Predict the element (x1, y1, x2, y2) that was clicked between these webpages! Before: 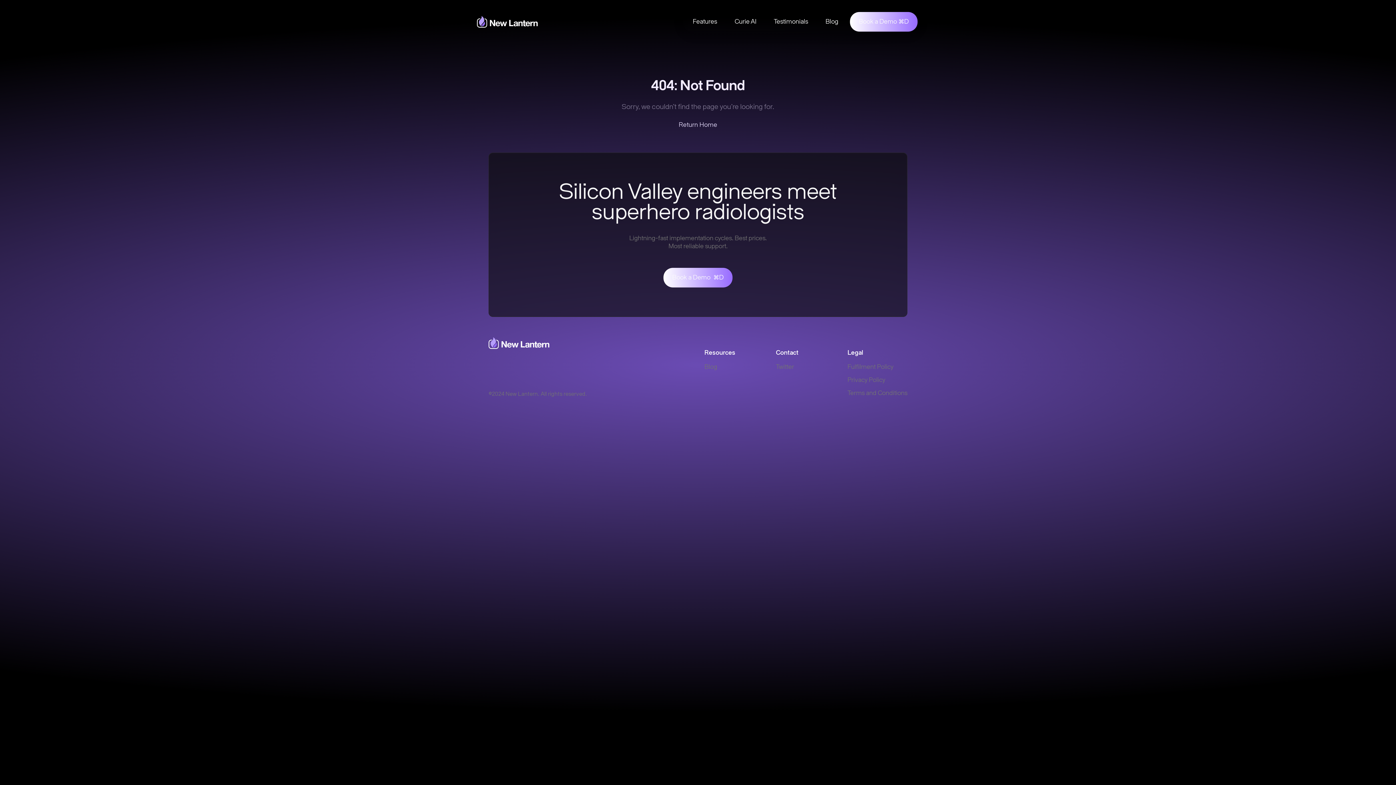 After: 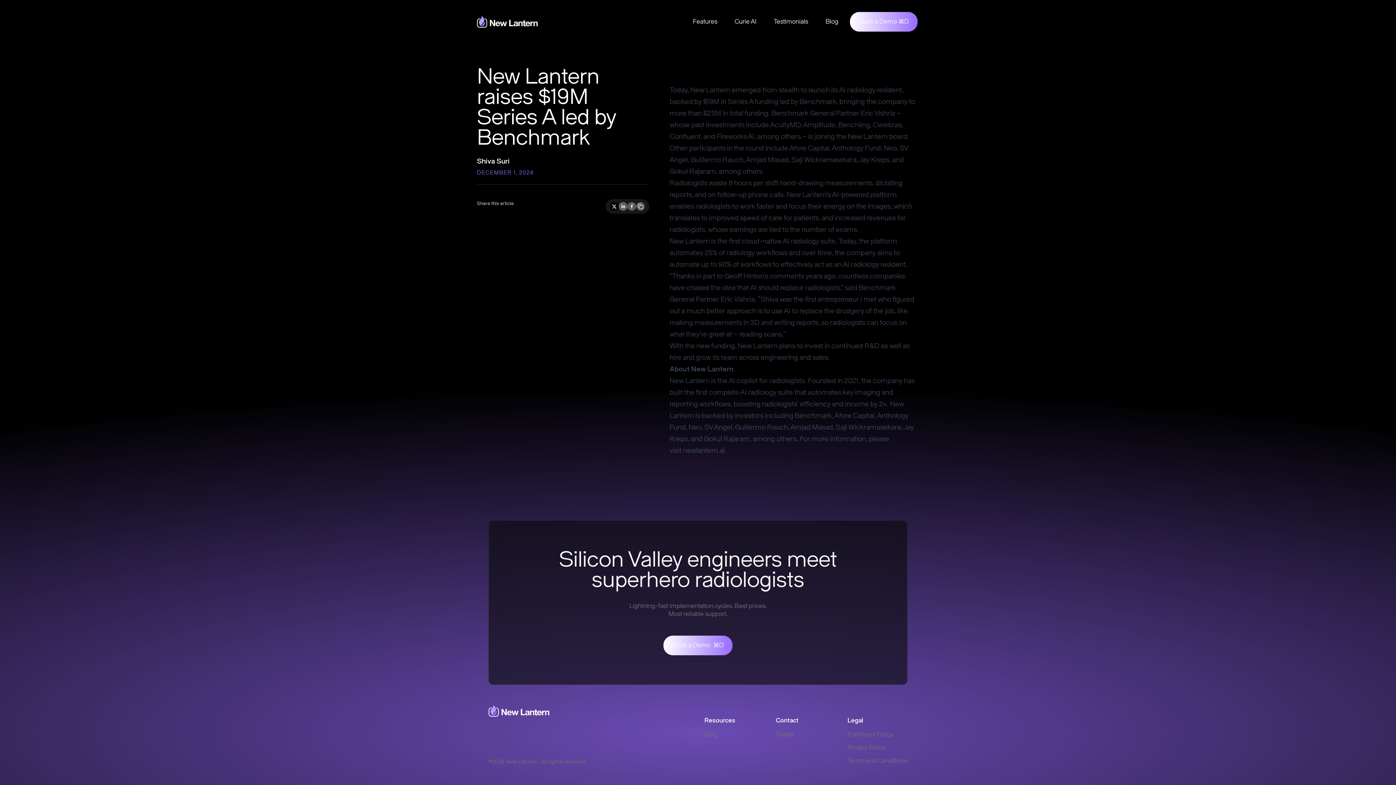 Action: bbox: (816, 12, 847, 31) label: Blog